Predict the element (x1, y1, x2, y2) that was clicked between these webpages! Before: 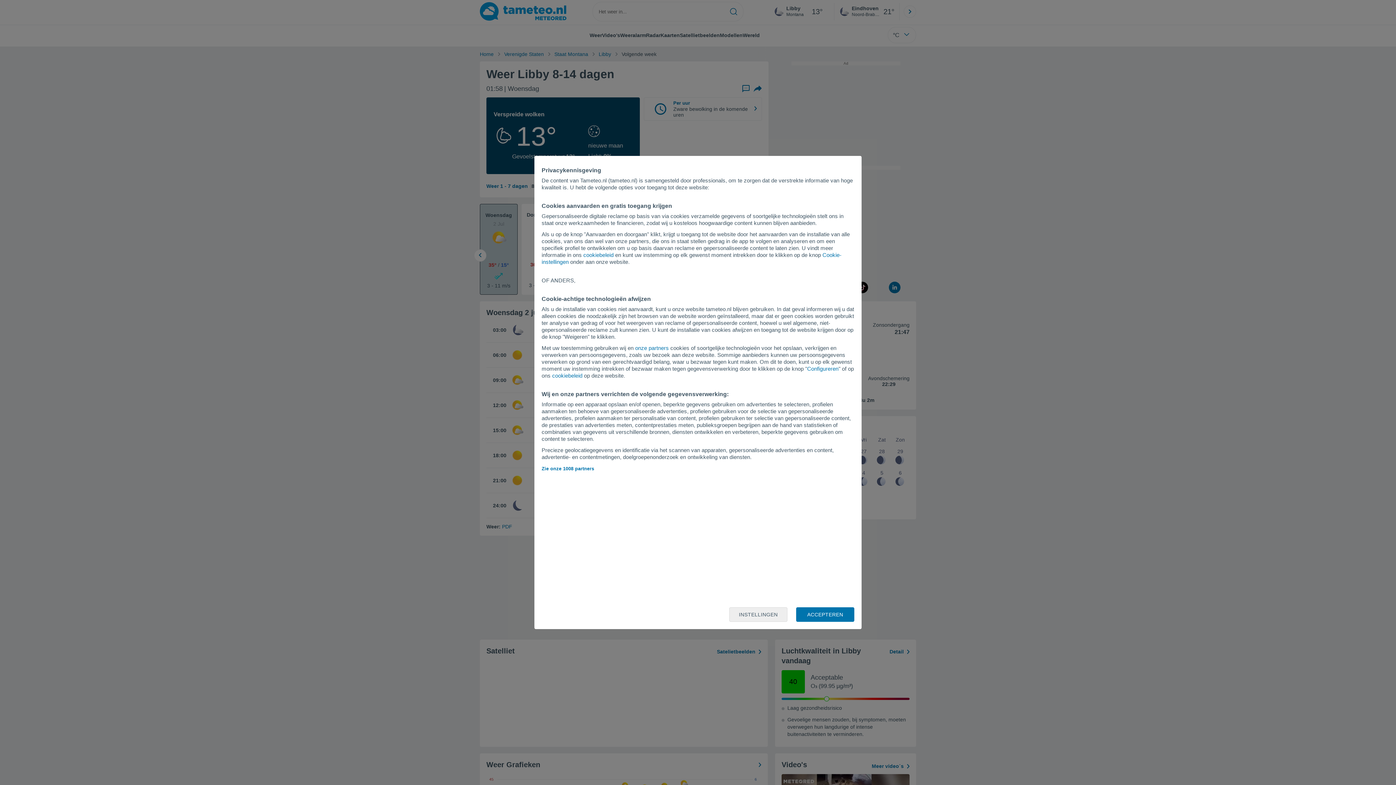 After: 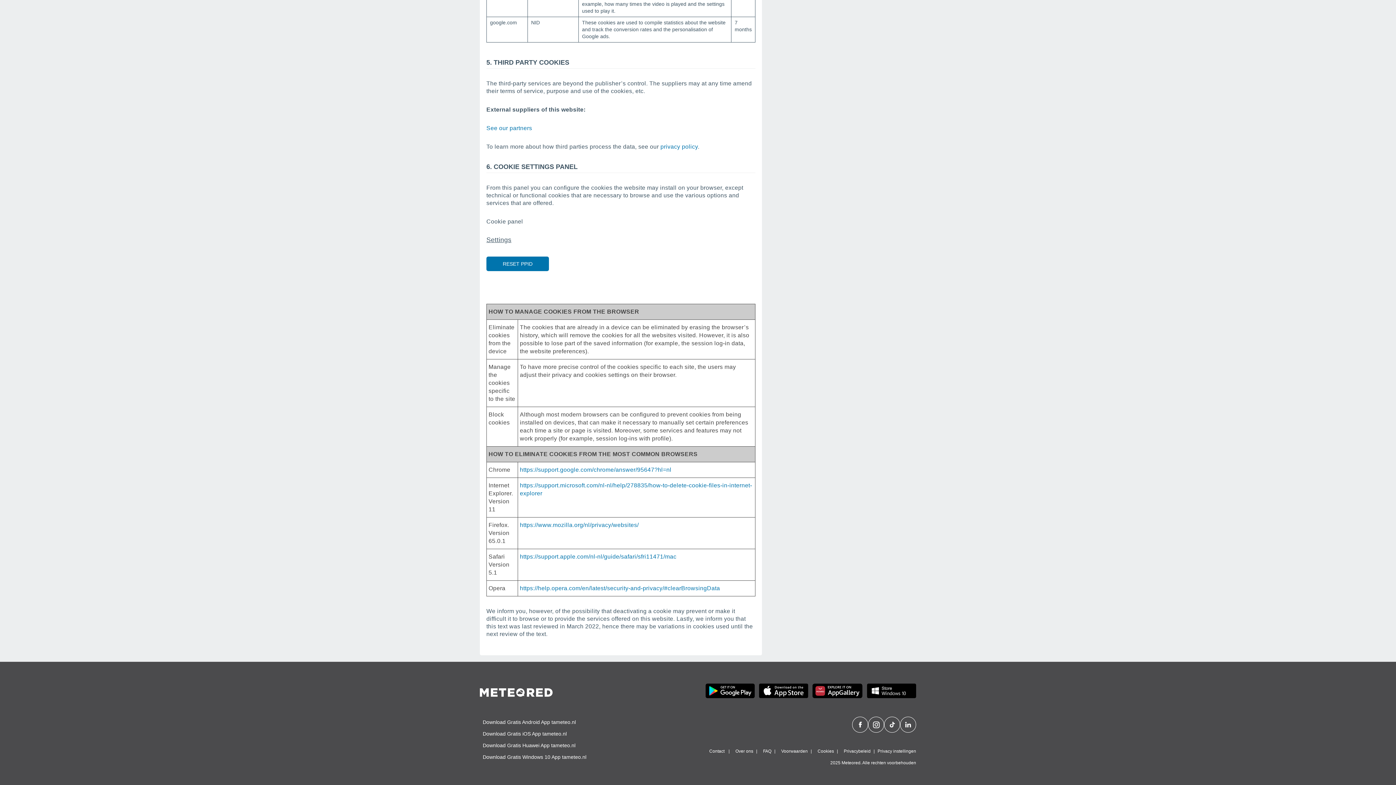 Action: bbox: (583, 252, 613, 258) label: cookiebeleid